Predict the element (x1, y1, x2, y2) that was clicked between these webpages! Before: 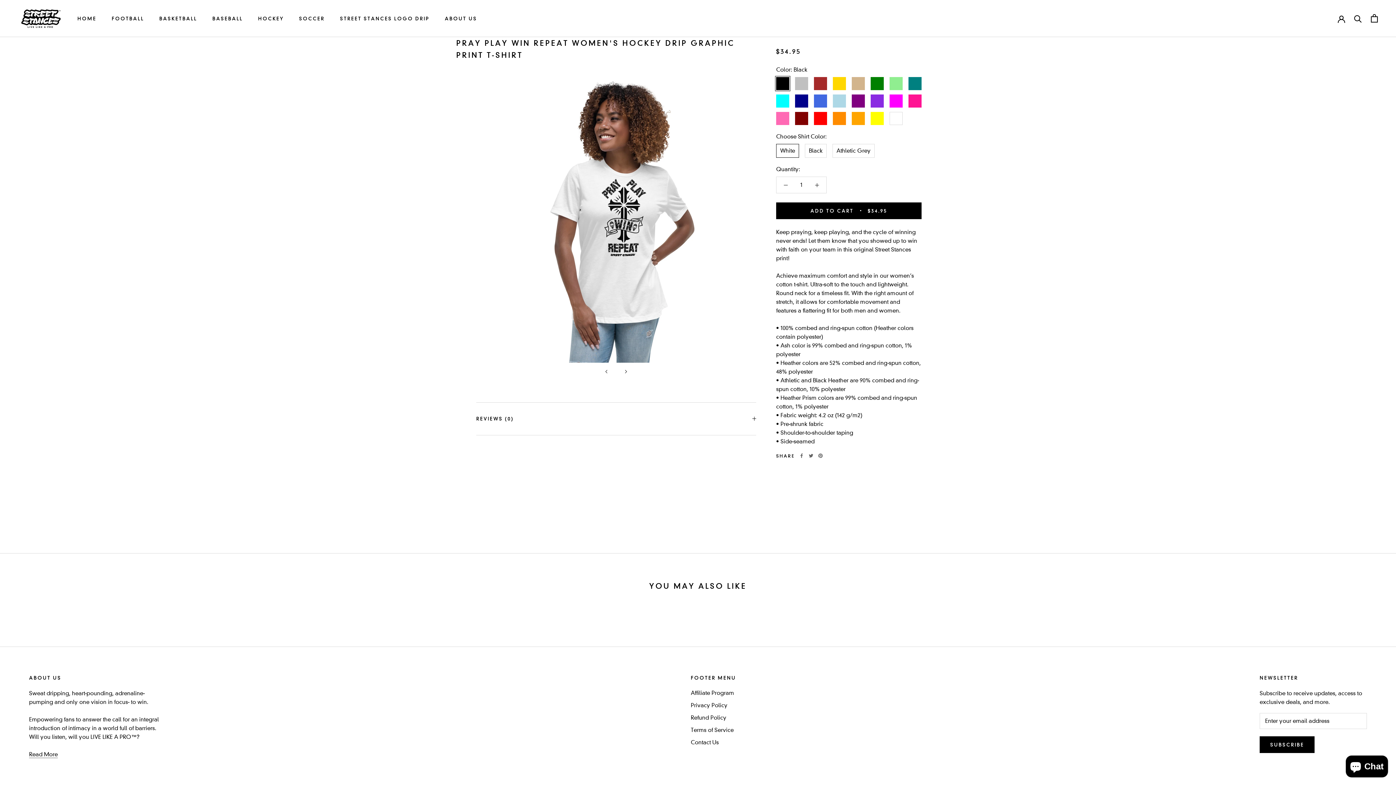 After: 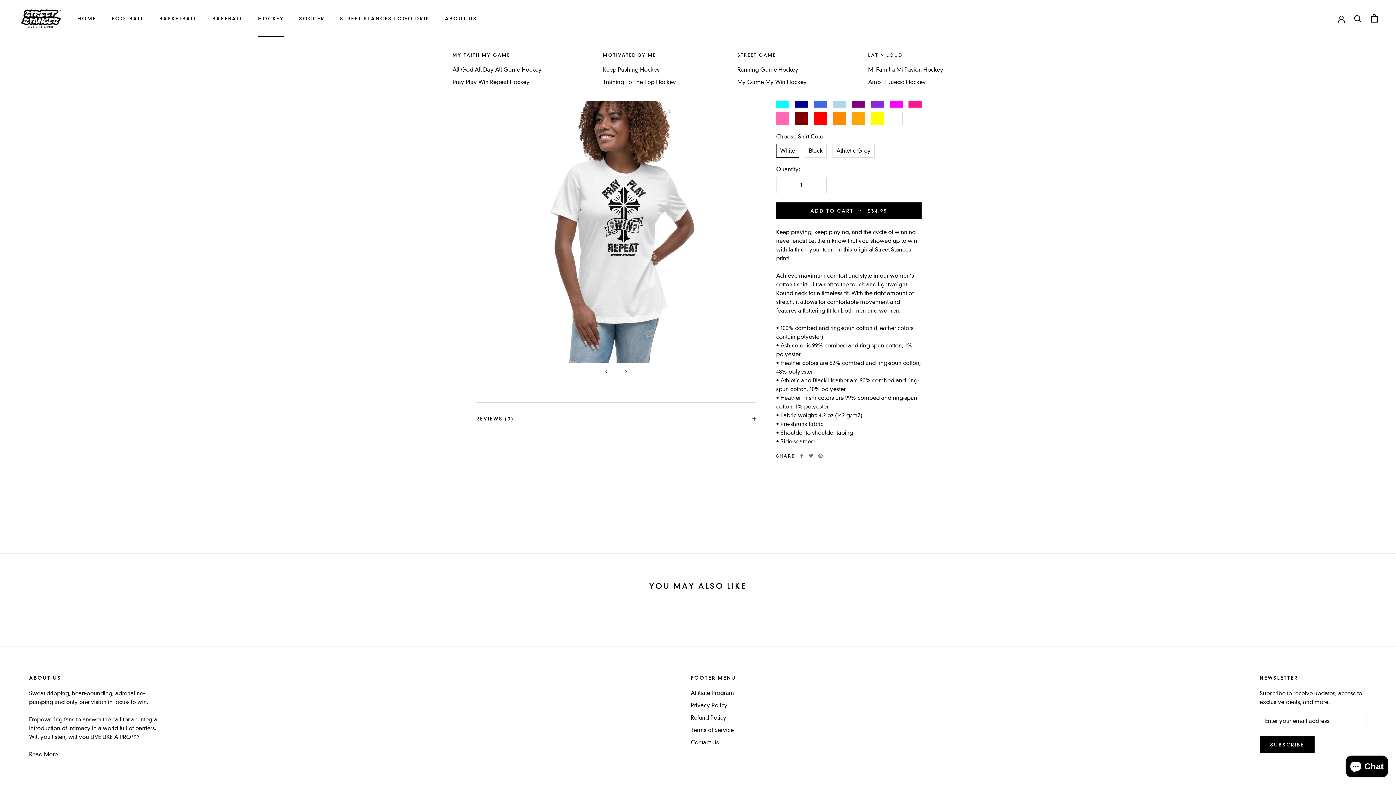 Action: bbox: (258, 15, 283, 21) label: HOCKEY
HOCKEY